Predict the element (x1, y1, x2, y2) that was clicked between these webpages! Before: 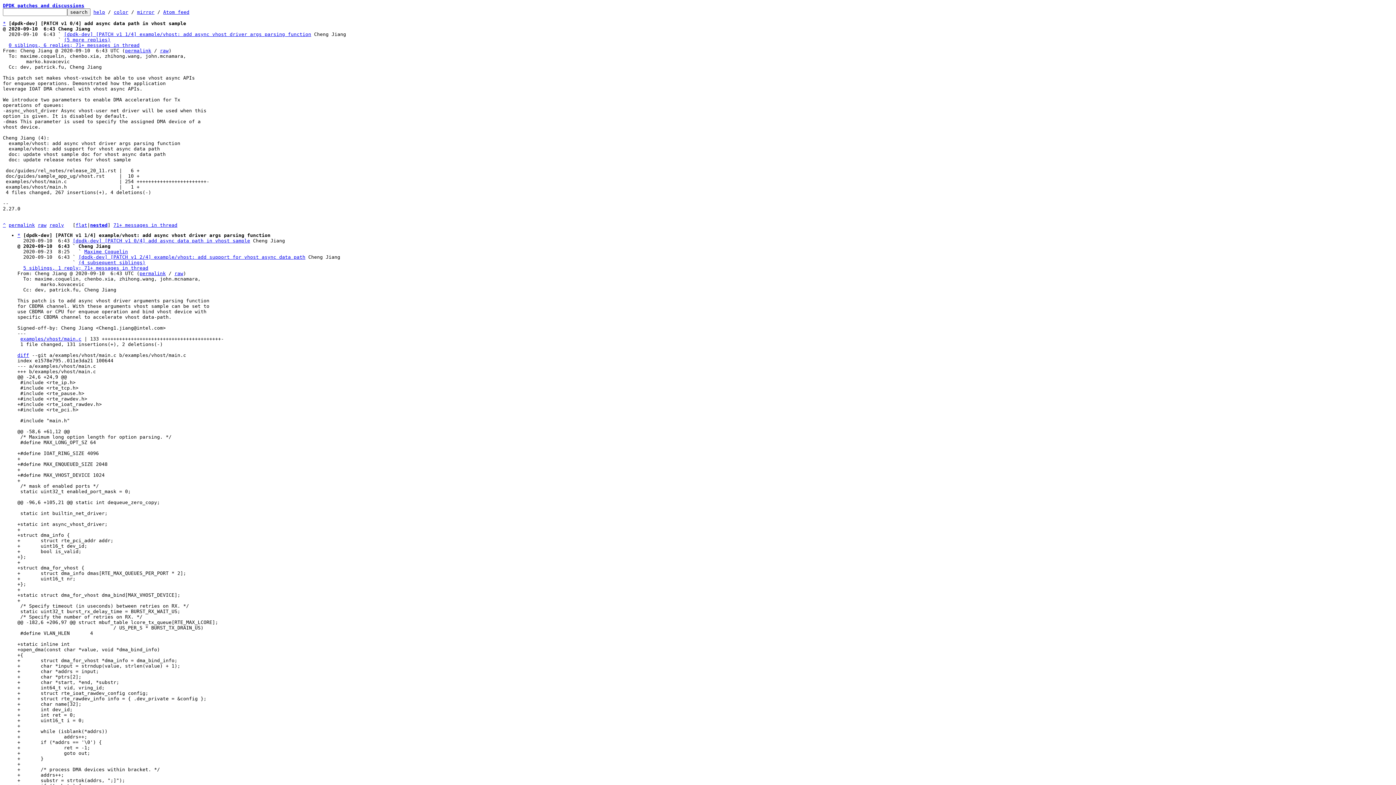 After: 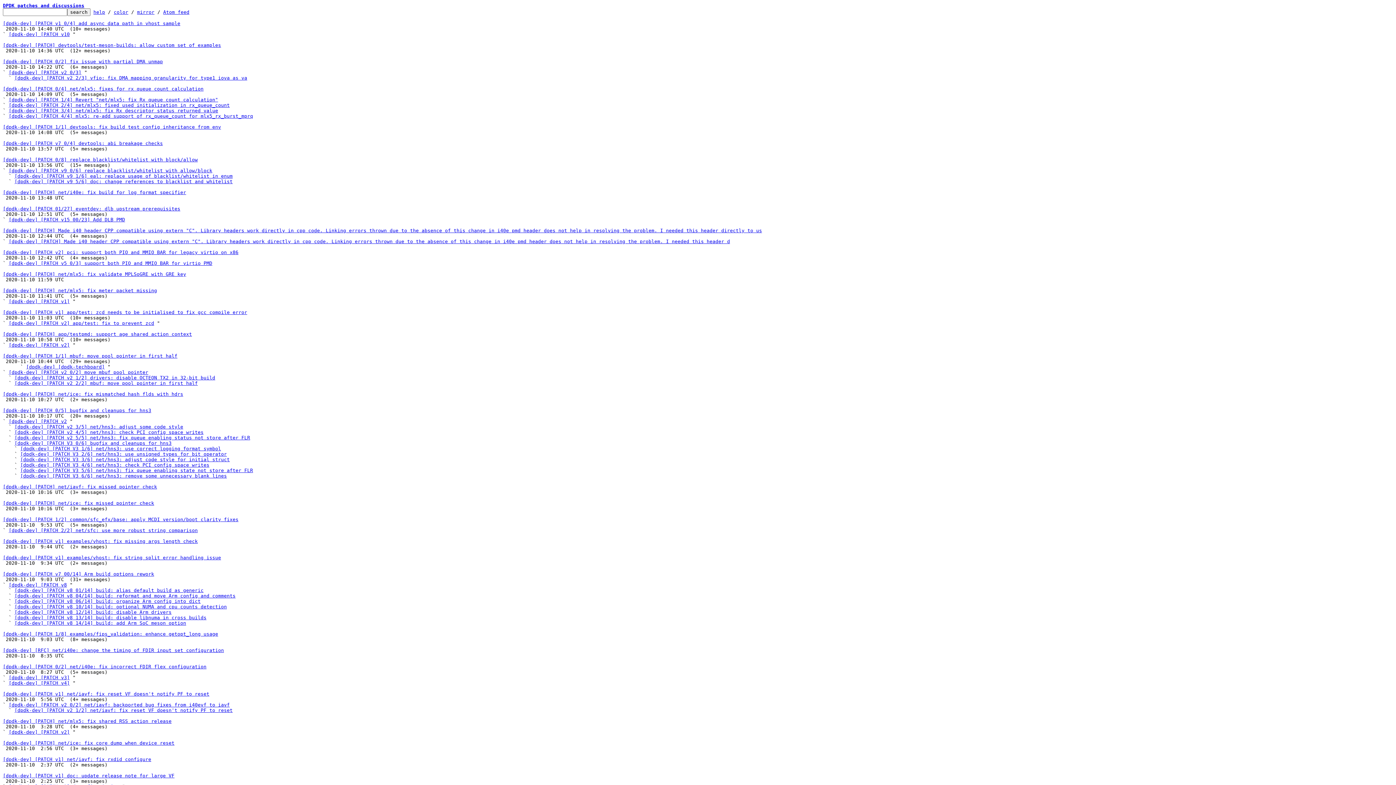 Action: label: DPDK patches and discussions bbox: (2, 2, 84, 8)